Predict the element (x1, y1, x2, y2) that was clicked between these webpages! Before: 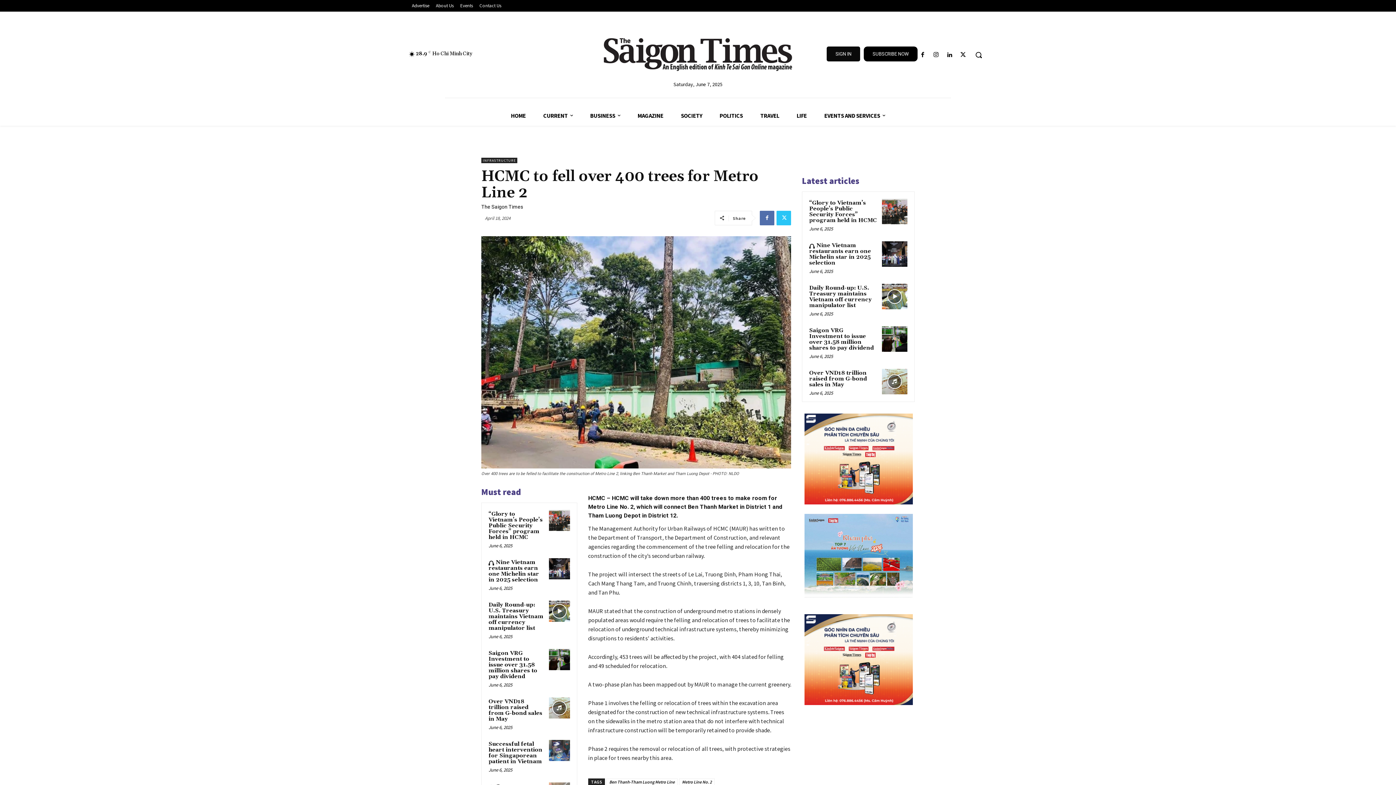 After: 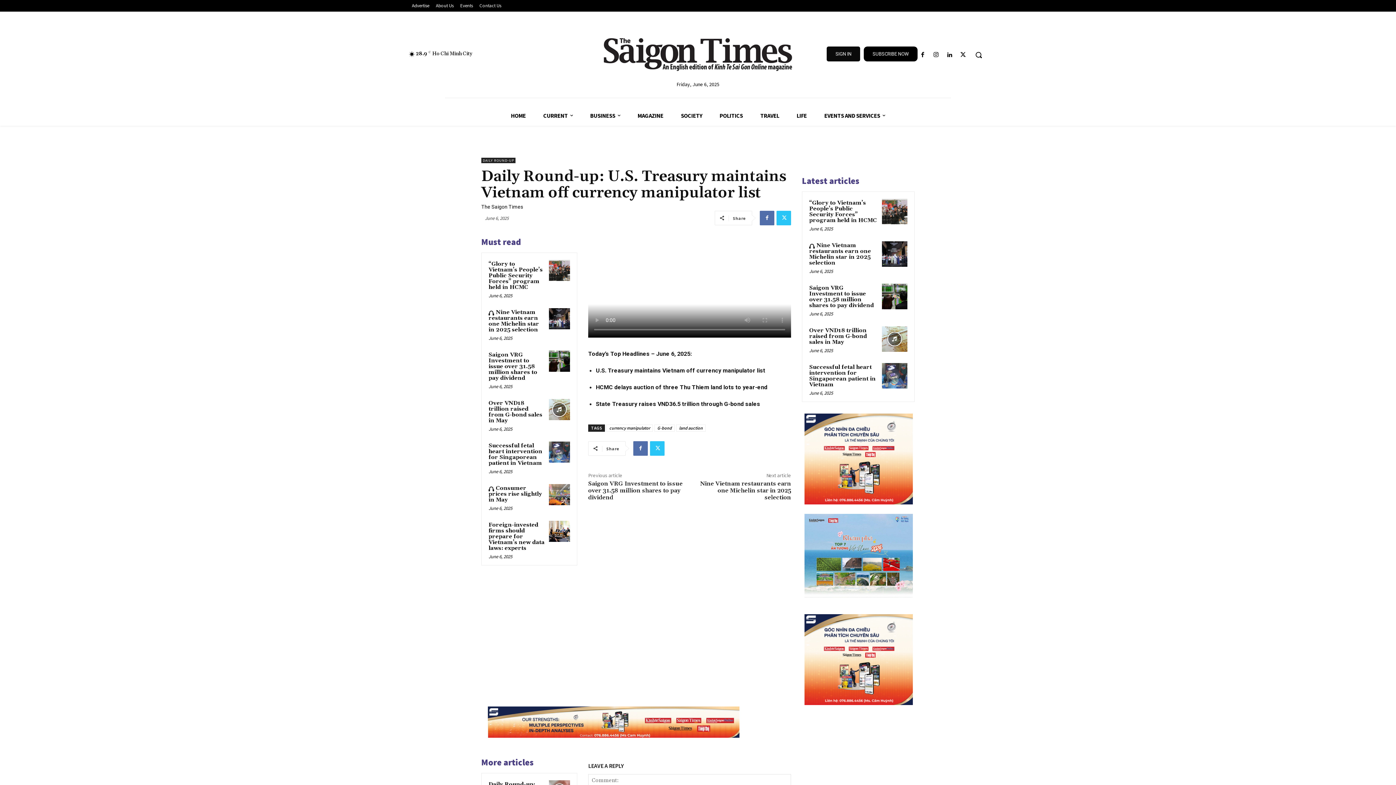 Action: bbox: (549, 601, 570, 622)